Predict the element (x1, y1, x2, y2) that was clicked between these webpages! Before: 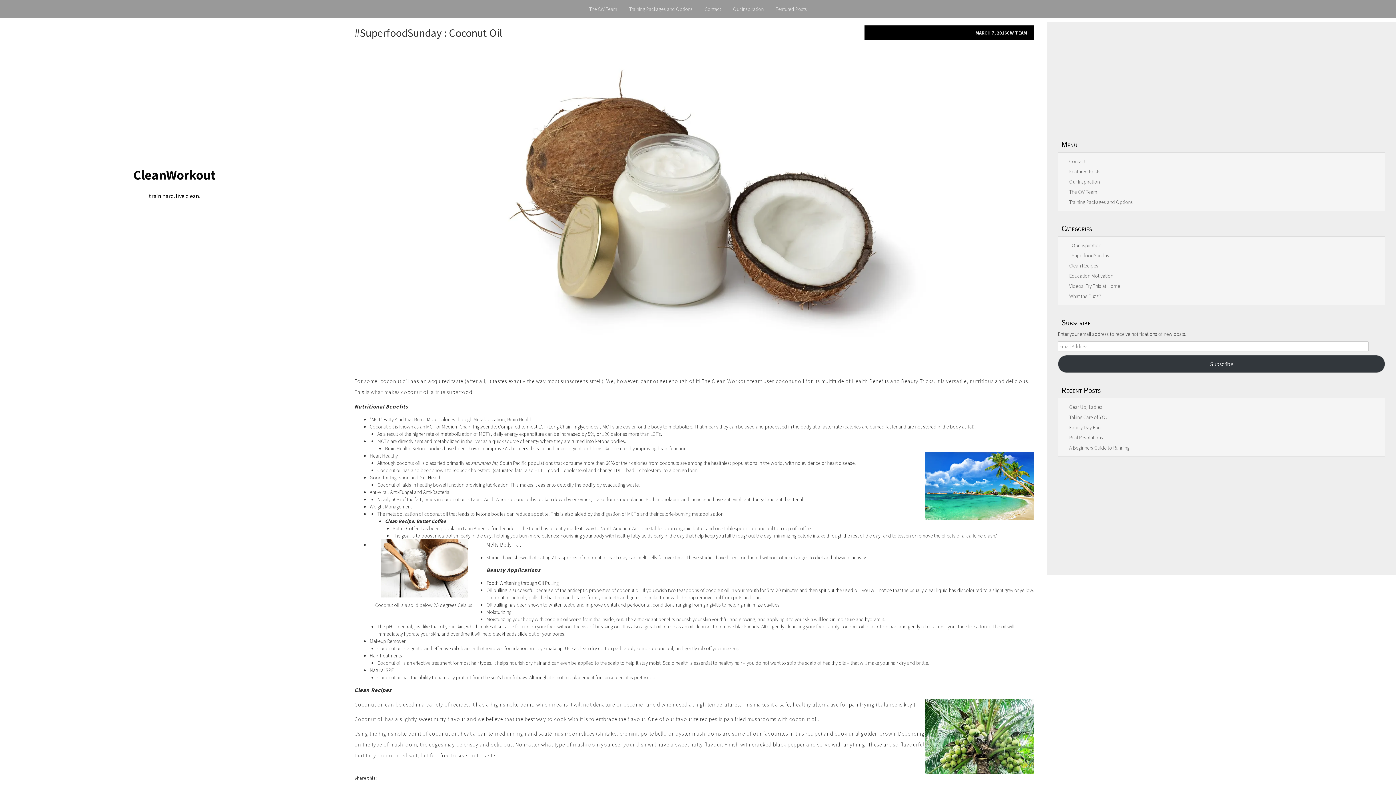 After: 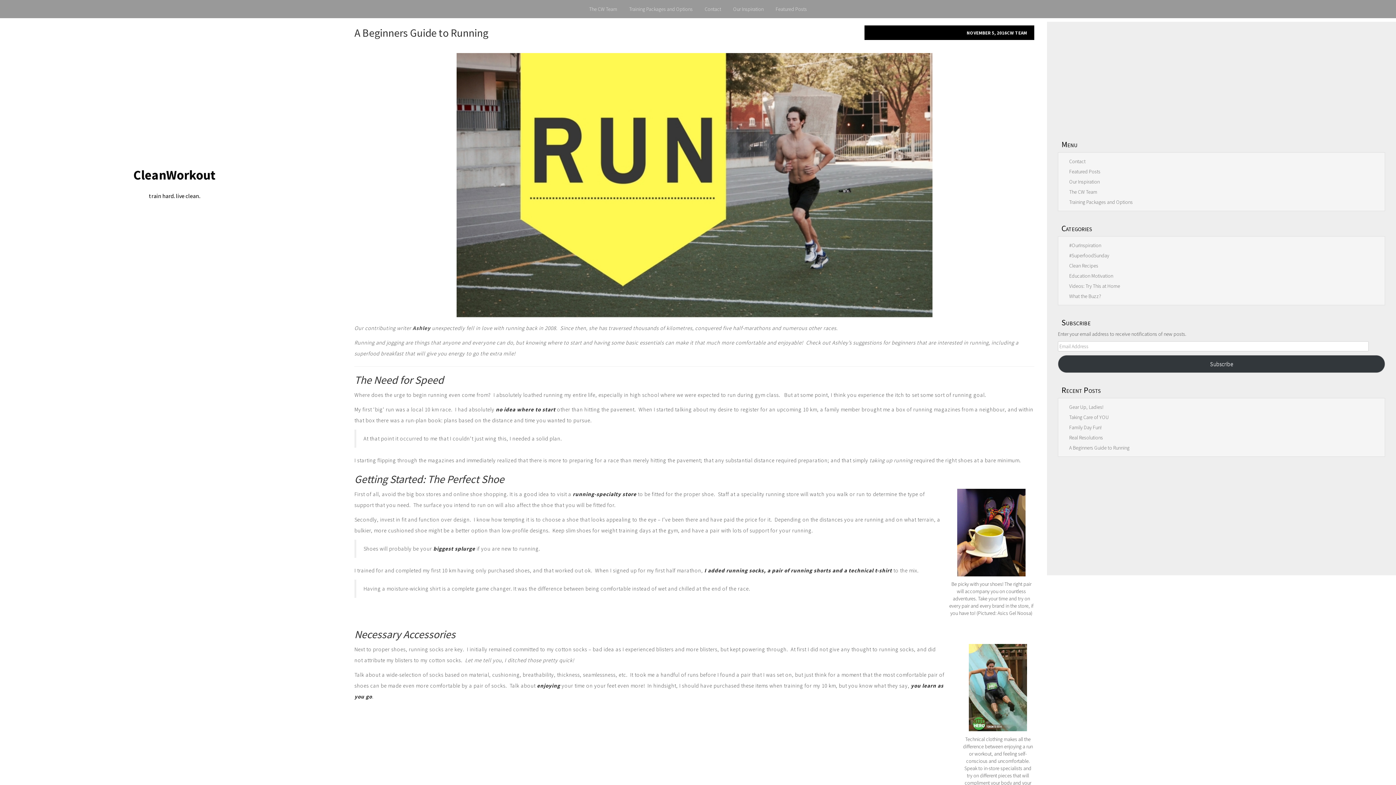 Action: bbox: (1069, 444, 1129, 451) label: A Beginners Guide to Running